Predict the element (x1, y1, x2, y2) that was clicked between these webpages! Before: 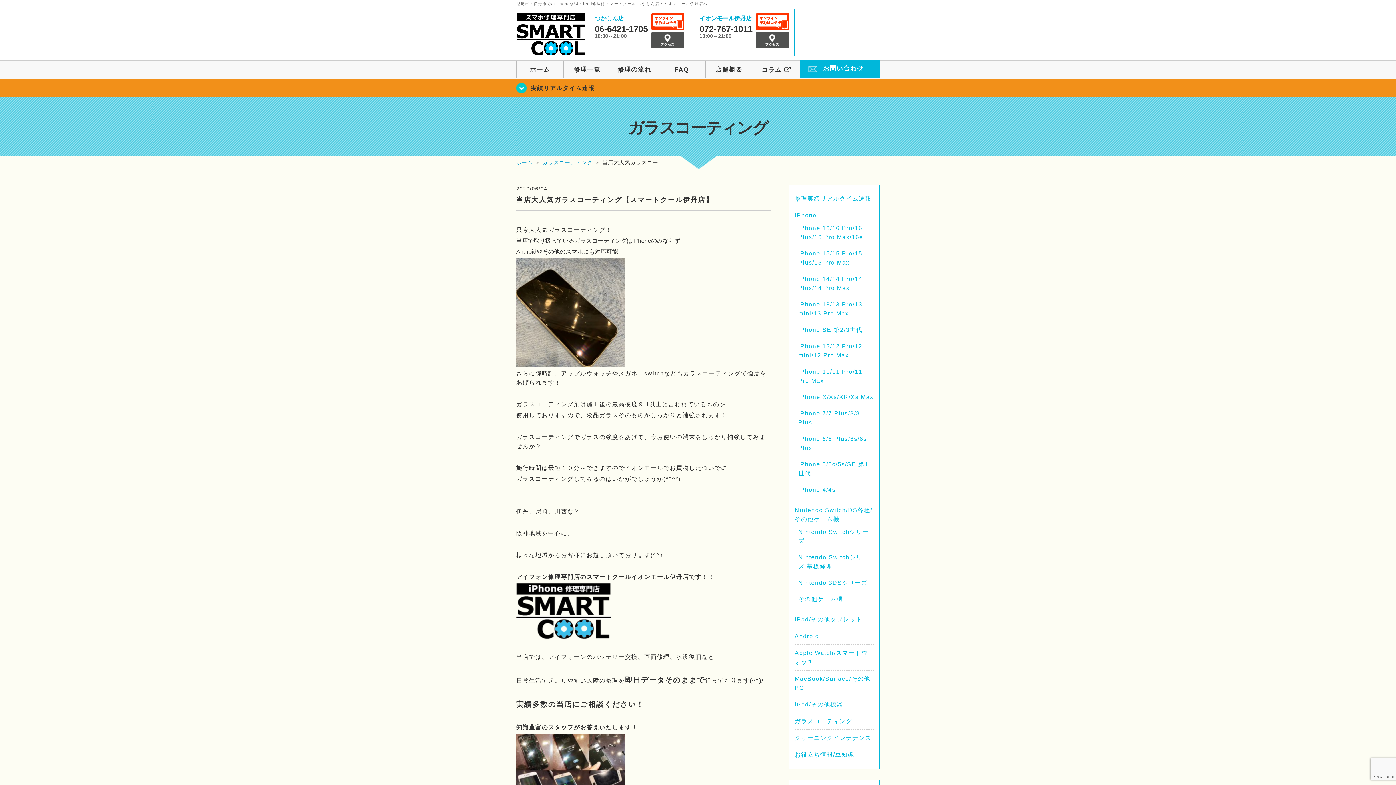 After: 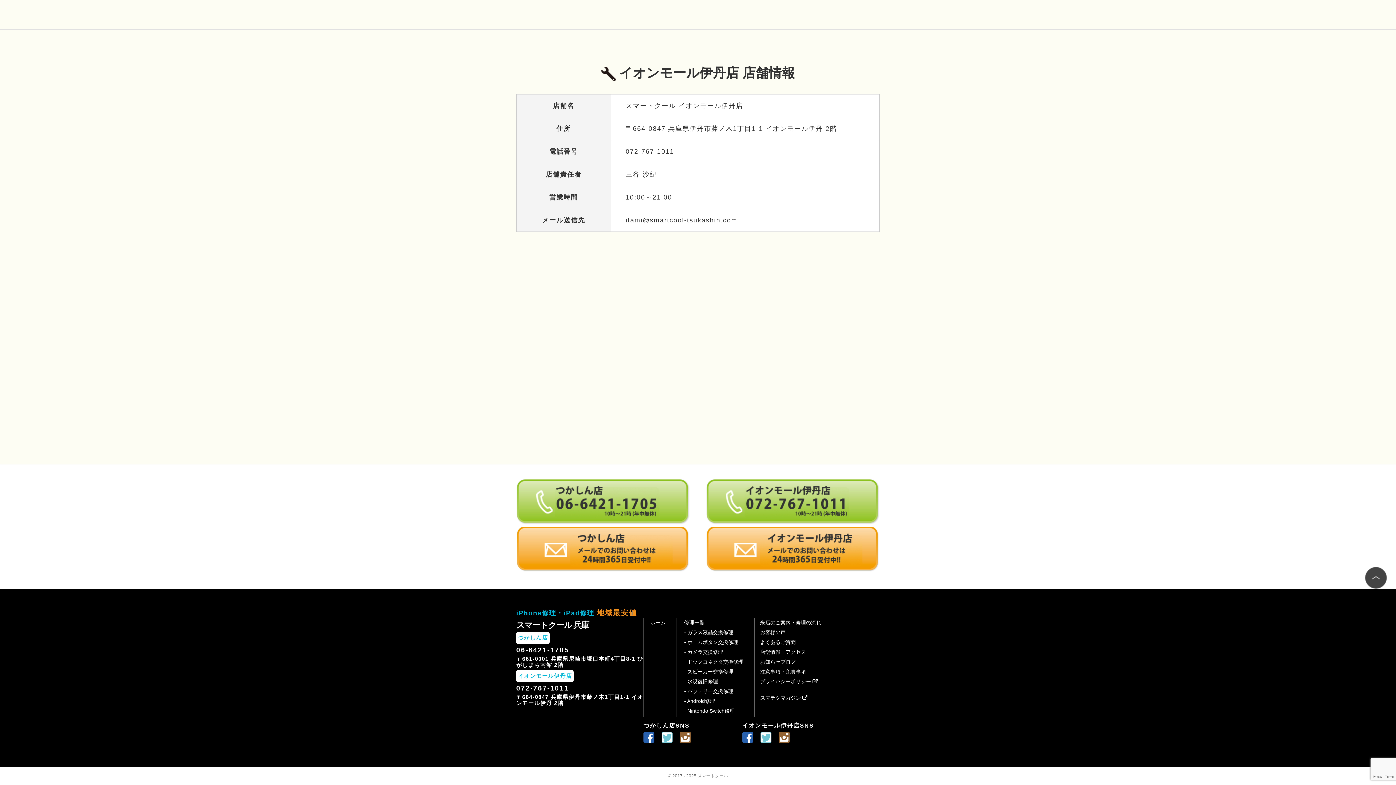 Action: bbox: (699, 15, 752, 21) label: イオンモール伊丹店